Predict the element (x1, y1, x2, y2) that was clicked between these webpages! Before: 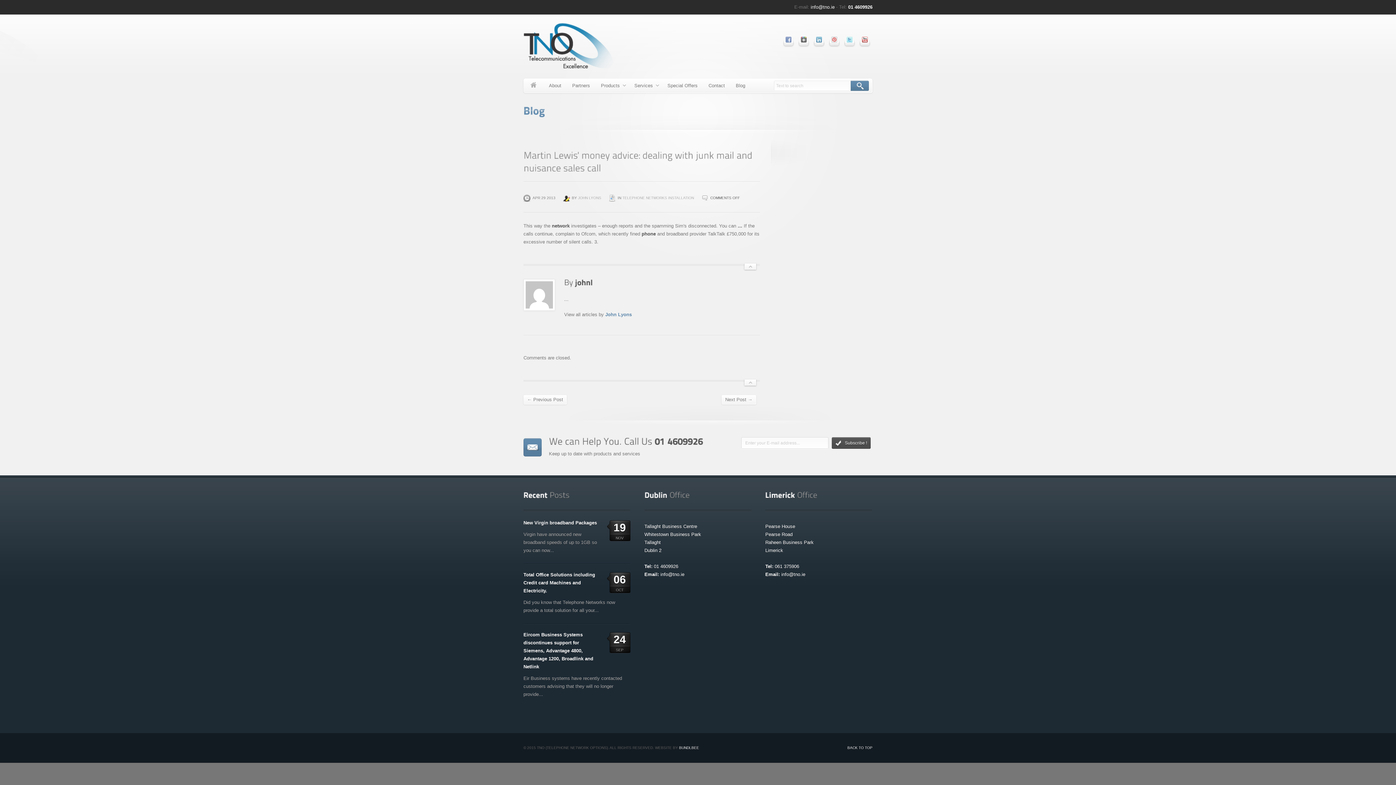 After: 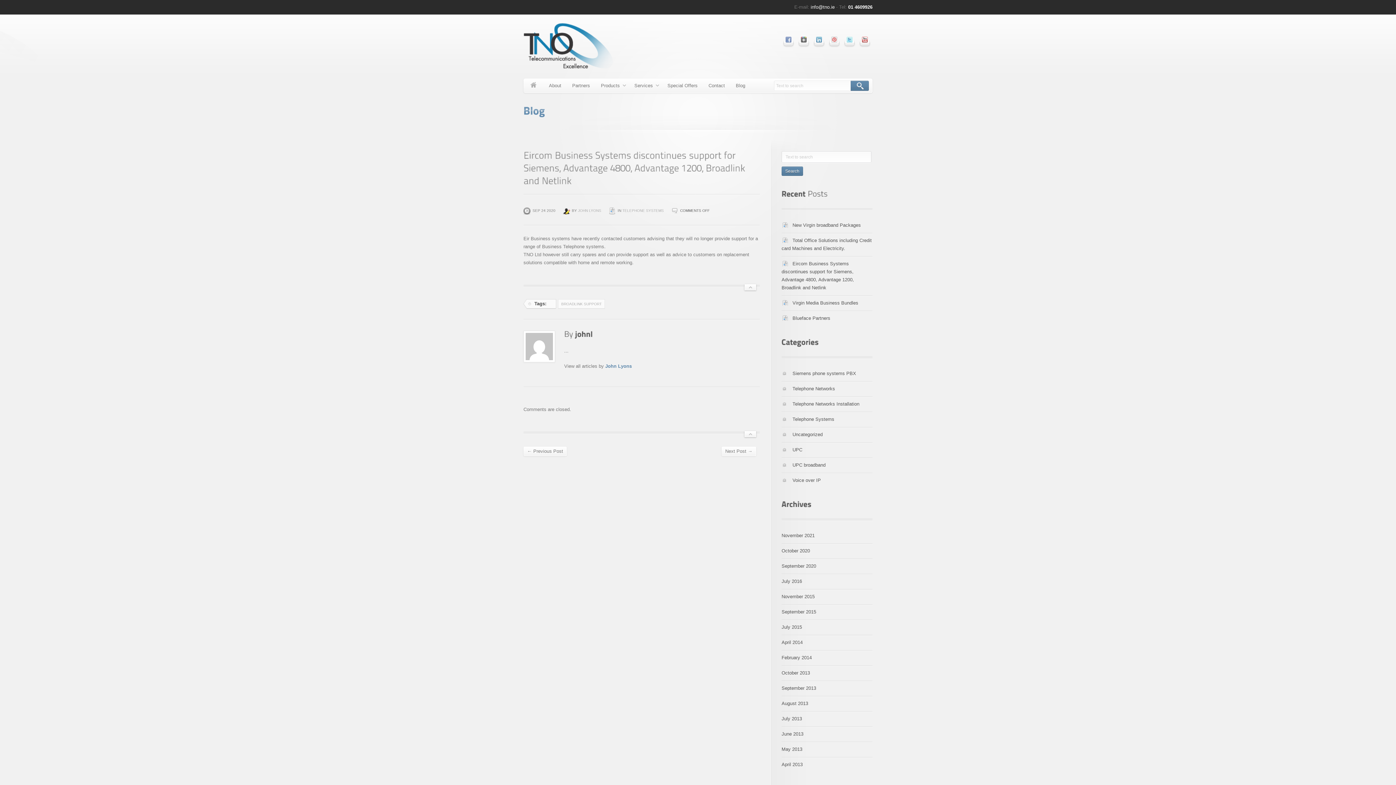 Action: bbox: (523, 632, 593, 669) label: Eircom Business Systems discontinues support for Siemens, Advantage 4800, Advantage 1200, Broadlink and Netlink